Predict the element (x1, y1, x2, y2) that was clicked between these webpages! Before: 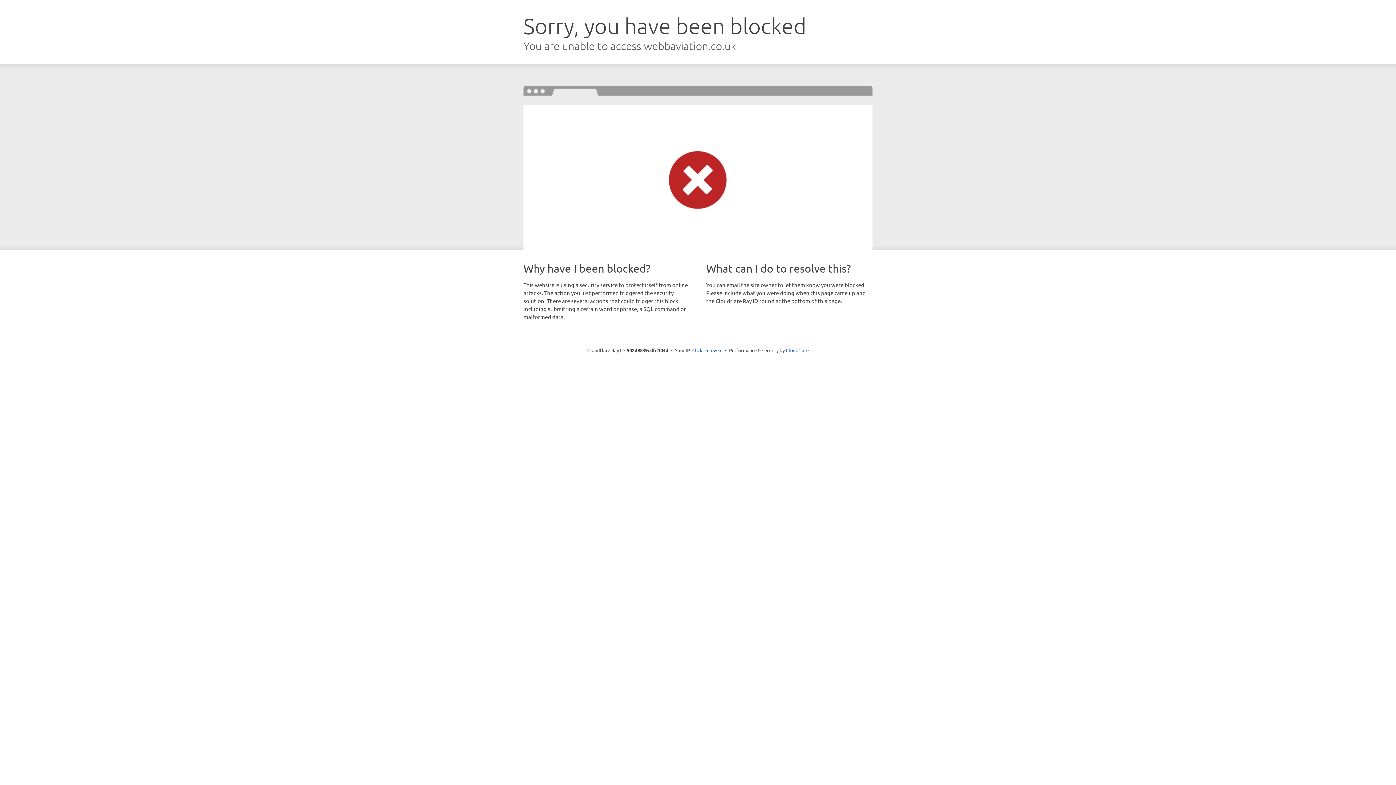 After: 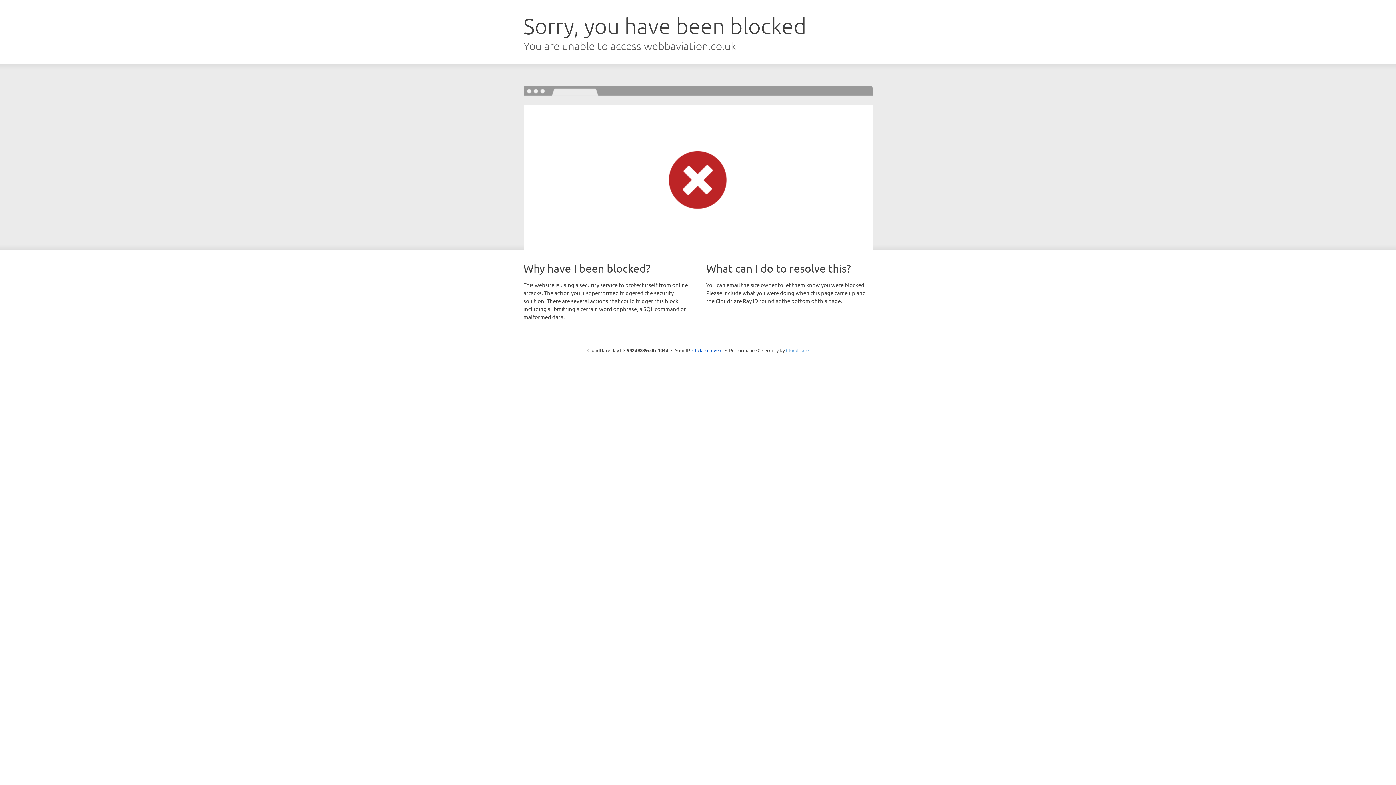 Action: bbox: (786, 347, 808, 353) label: Cloudflare